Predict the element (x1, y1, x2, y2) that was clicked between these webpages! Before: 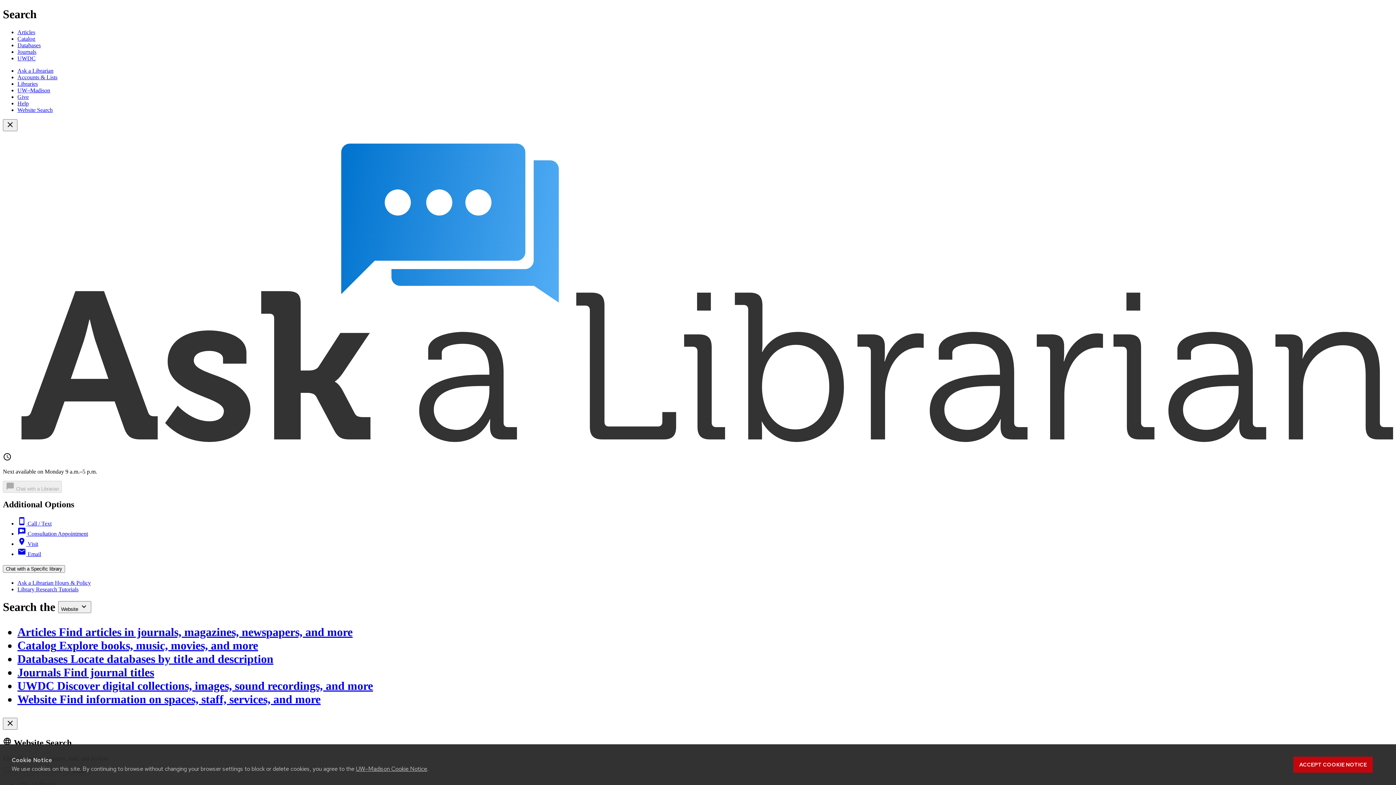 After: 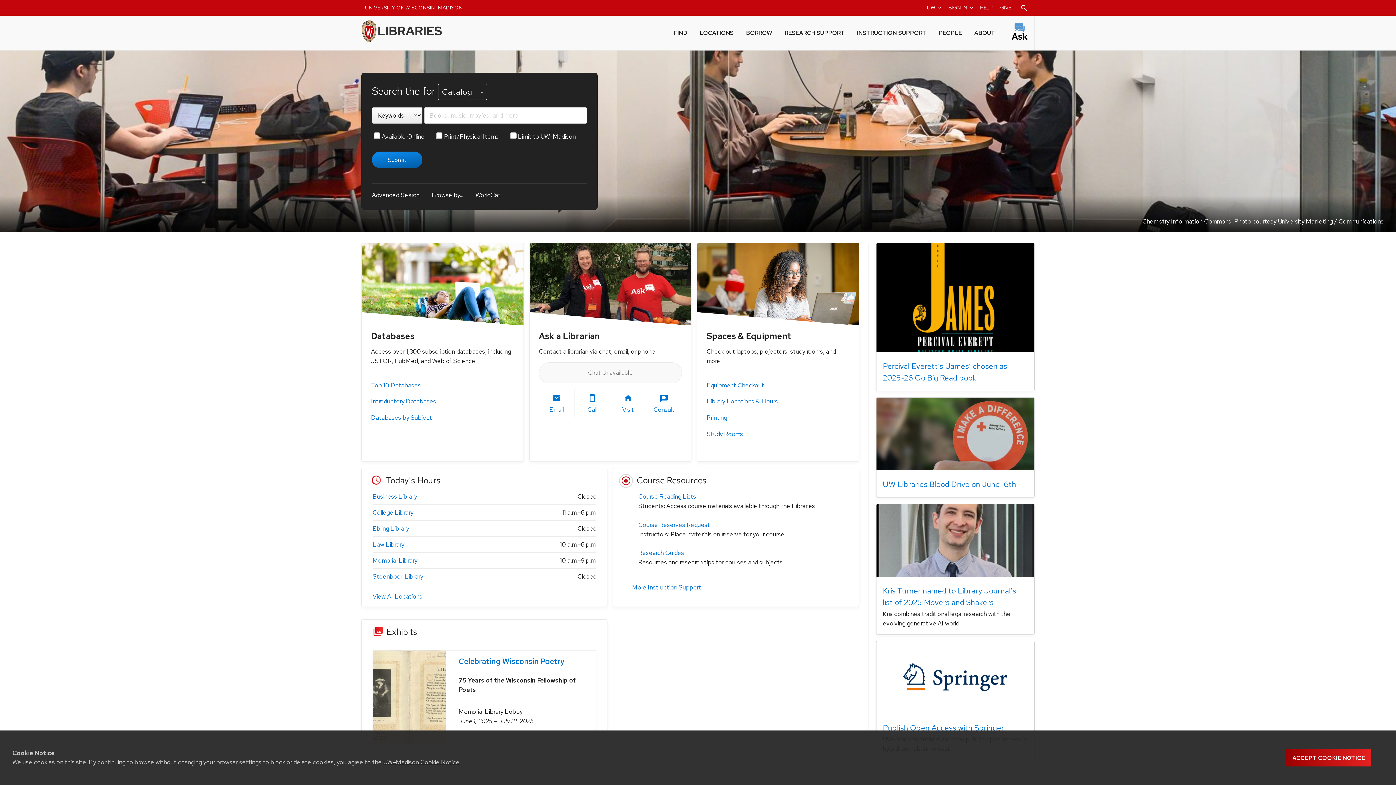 Action: bbox: (17, 80, 37, 86) label: Libraries